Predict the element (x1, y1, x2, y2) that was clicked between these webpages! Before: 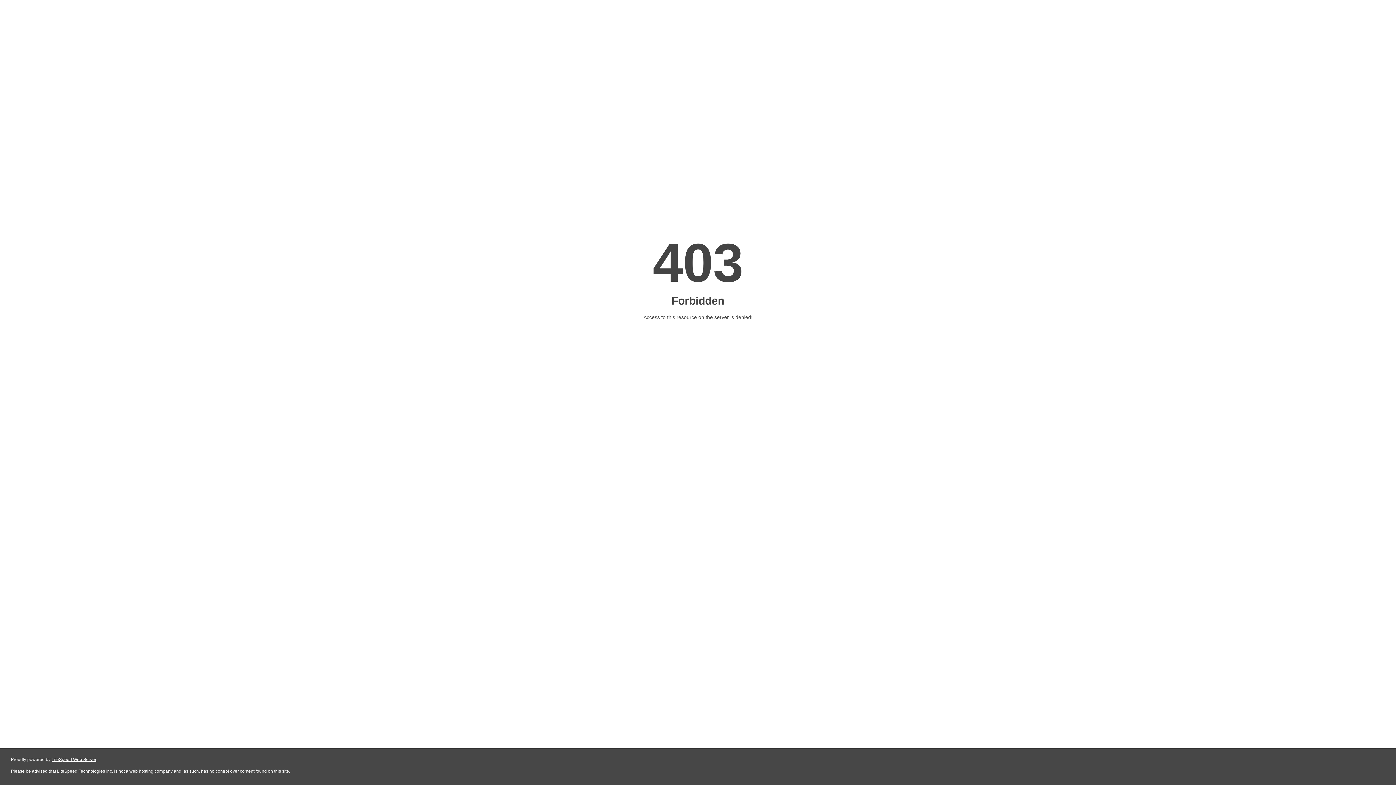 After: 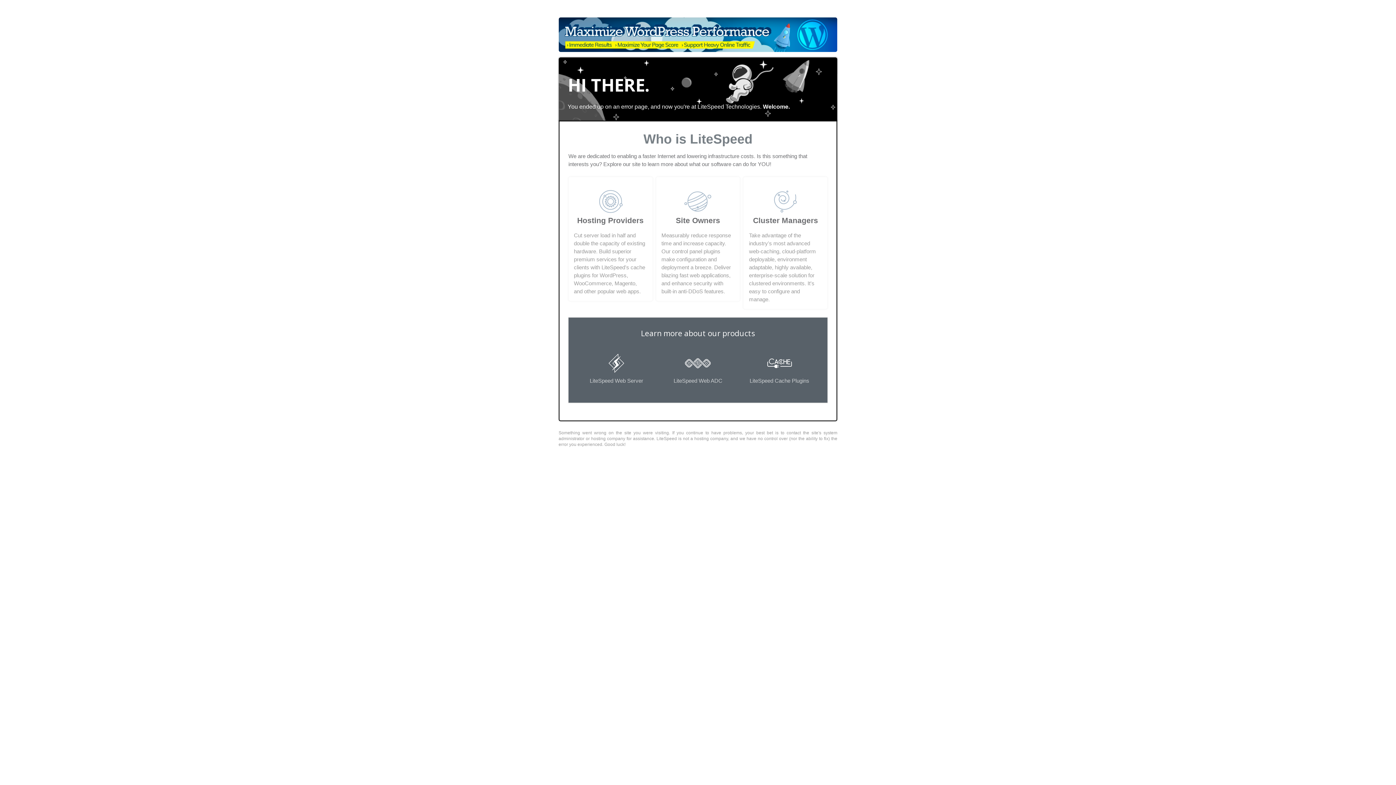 Action: bbox: (51, 757, 96, 762) label: LiteSpeed Web Server